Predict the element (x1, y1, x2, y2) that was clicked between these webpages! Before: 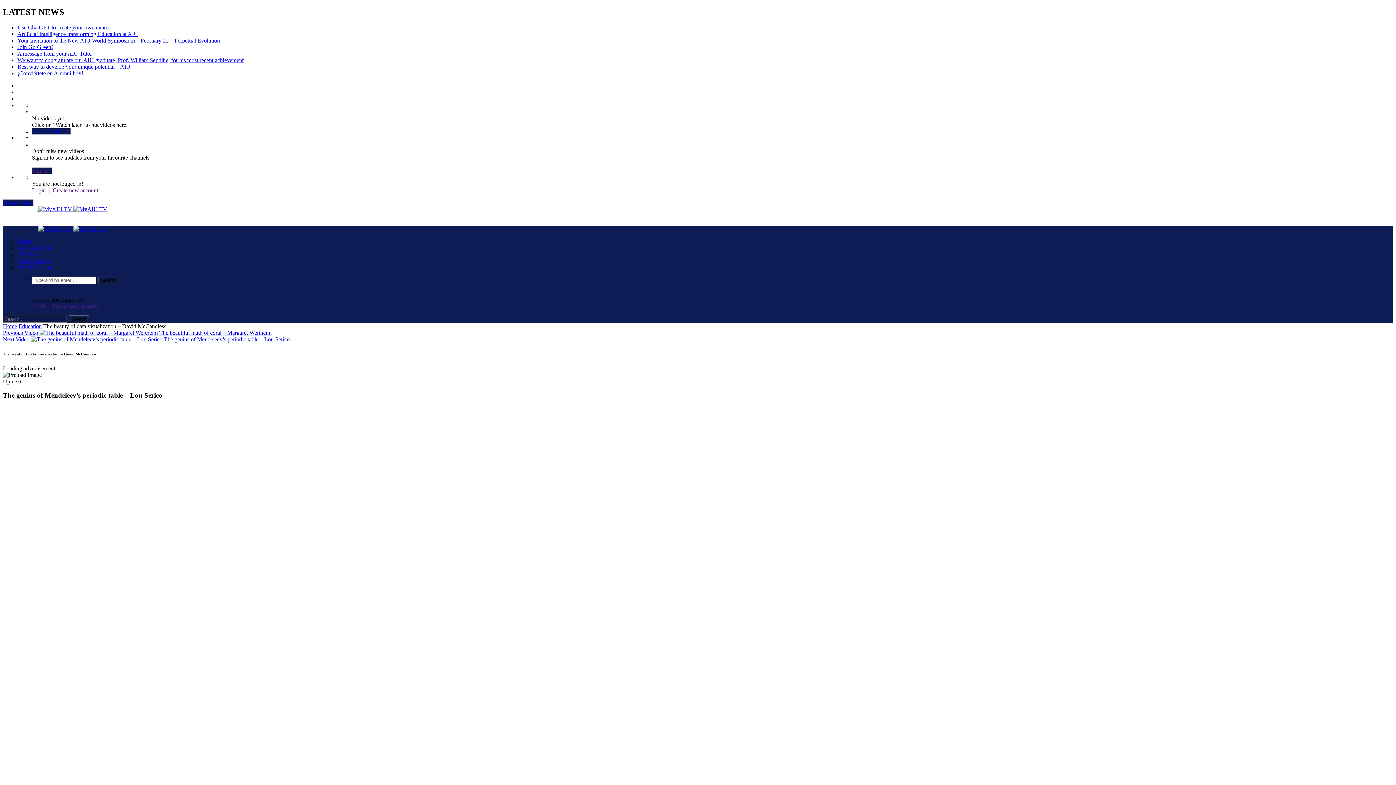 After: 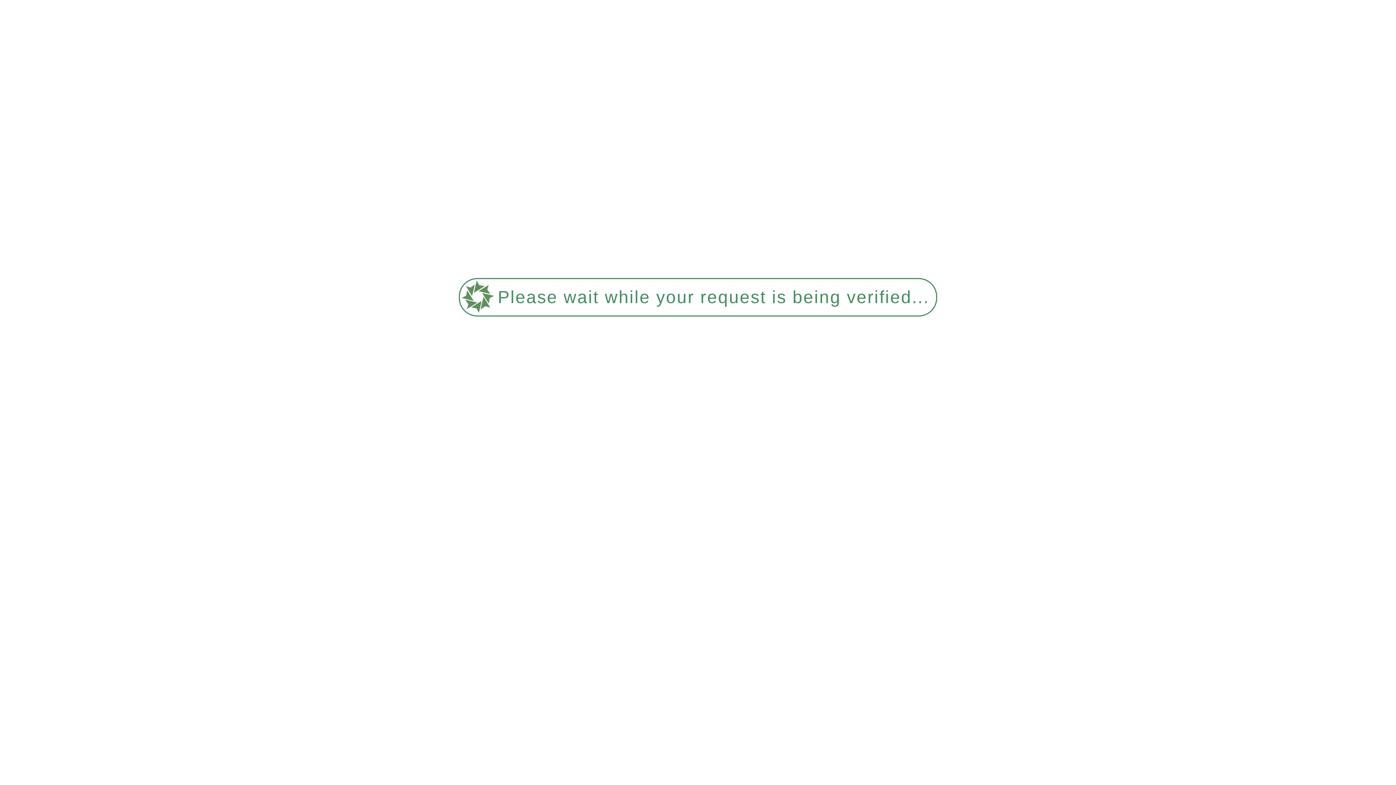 Action: label: ¡Conviértete en Alumni hoy! bbox: (17, 70, 83, 76)